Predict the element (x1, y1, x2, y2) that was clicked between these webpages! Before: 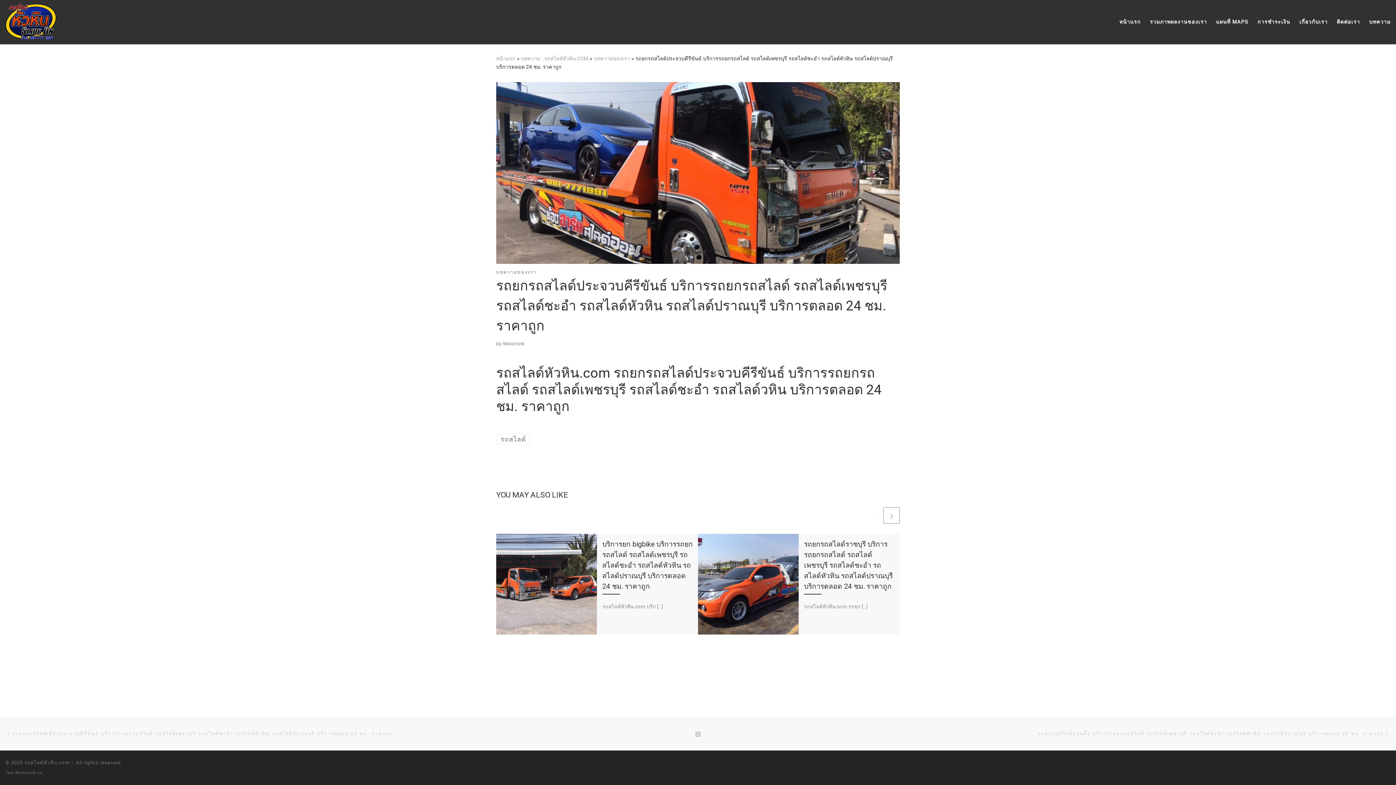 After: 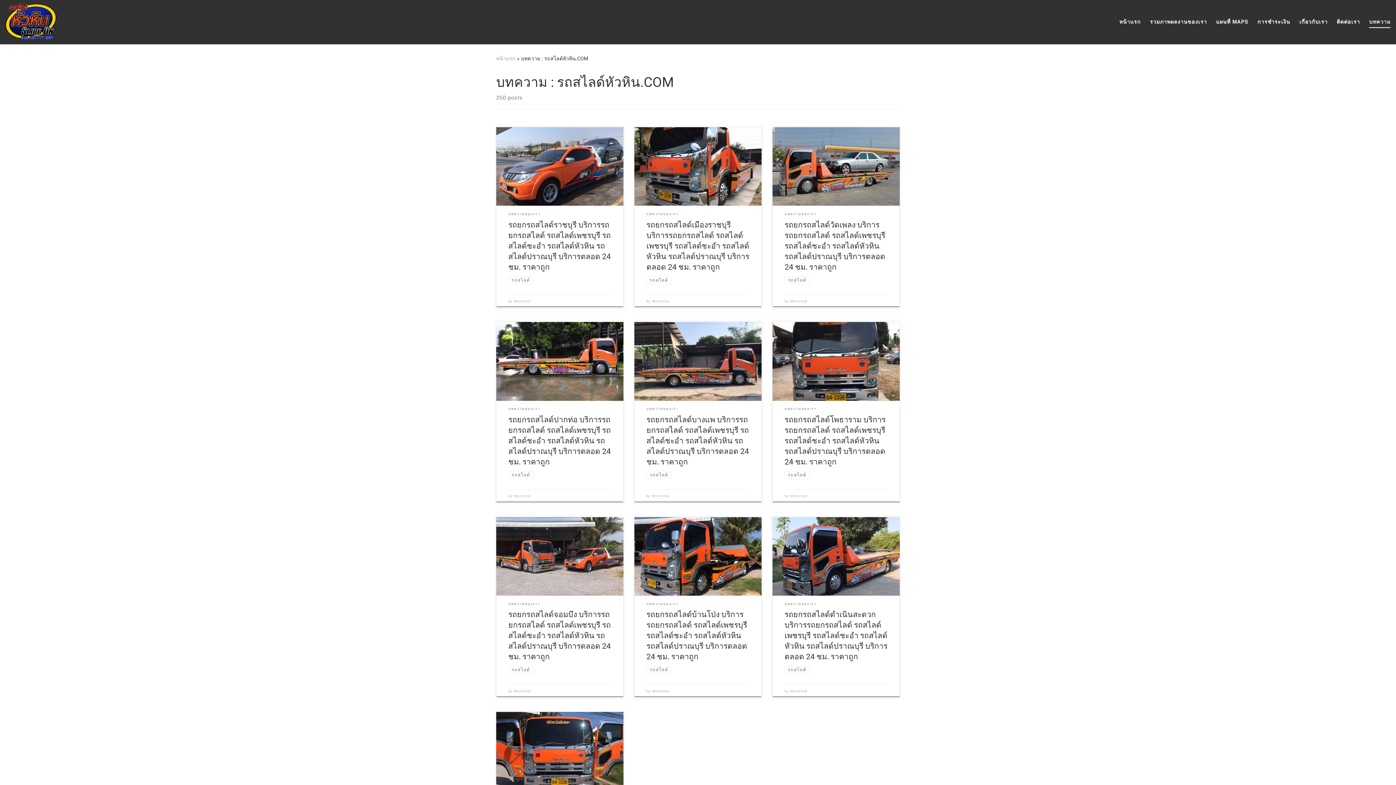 Action: bbox: (521, 55, 588, 61) label: บทความ : รถสไลด์หัวหิน.COM